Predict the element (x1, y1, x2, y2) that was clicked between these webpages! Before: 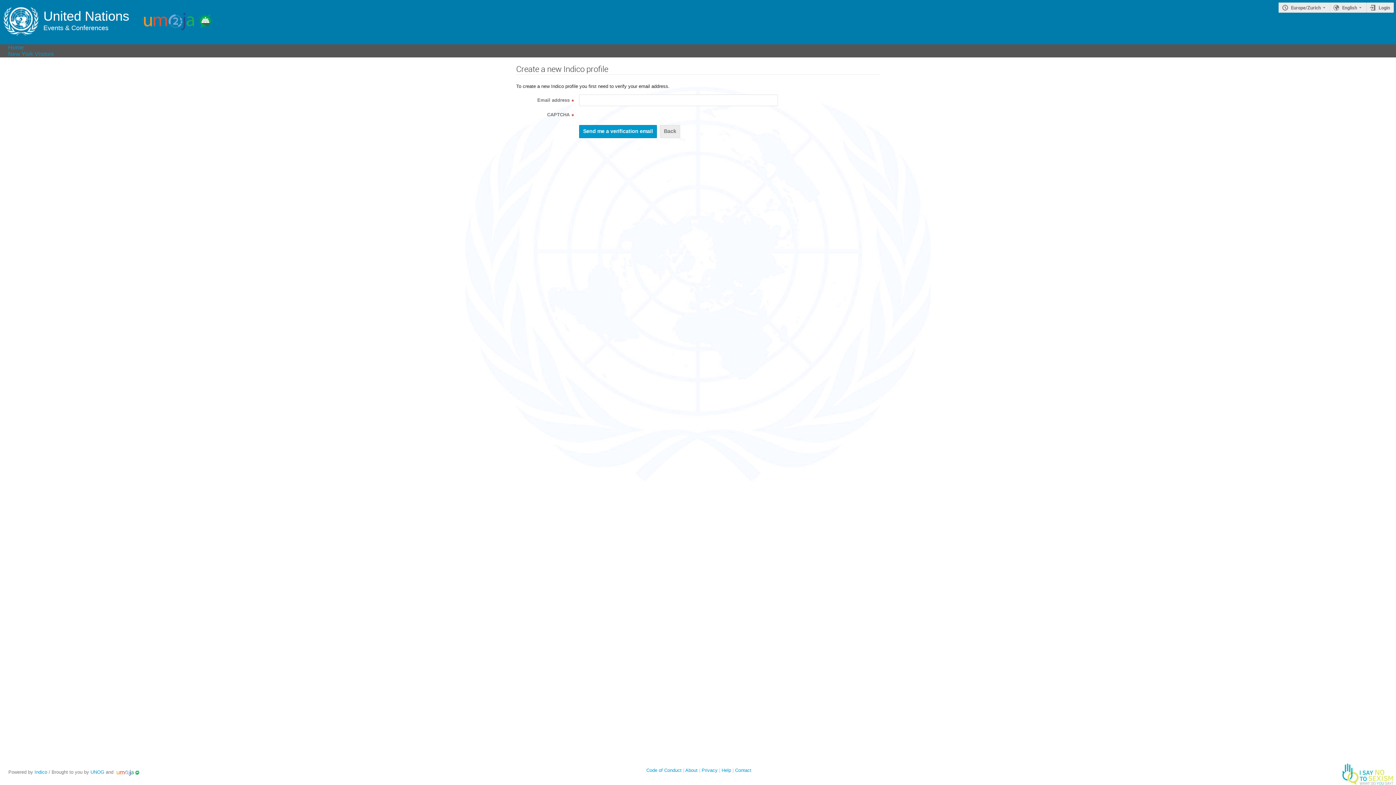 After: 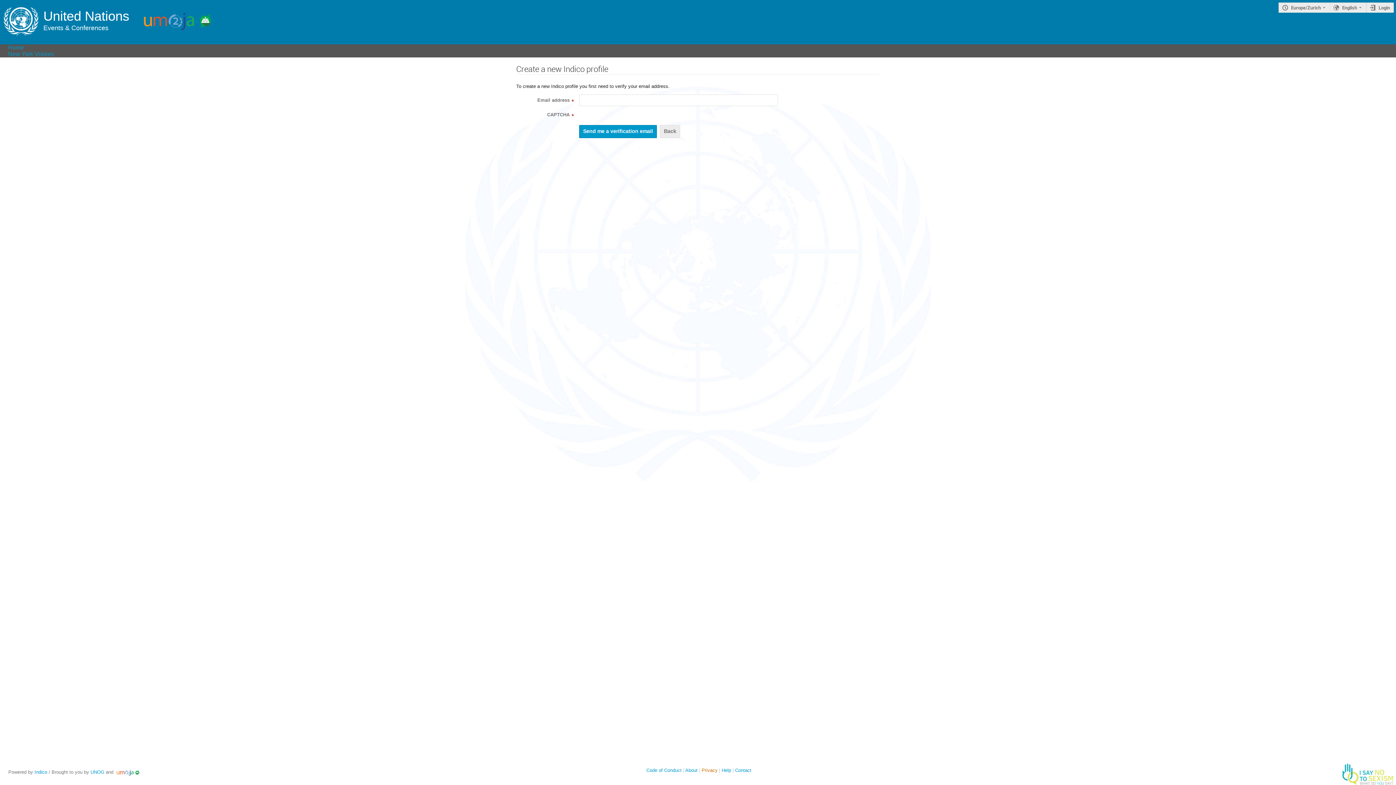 Action: bbox: (701, 767, 717, 773) label: Privacy